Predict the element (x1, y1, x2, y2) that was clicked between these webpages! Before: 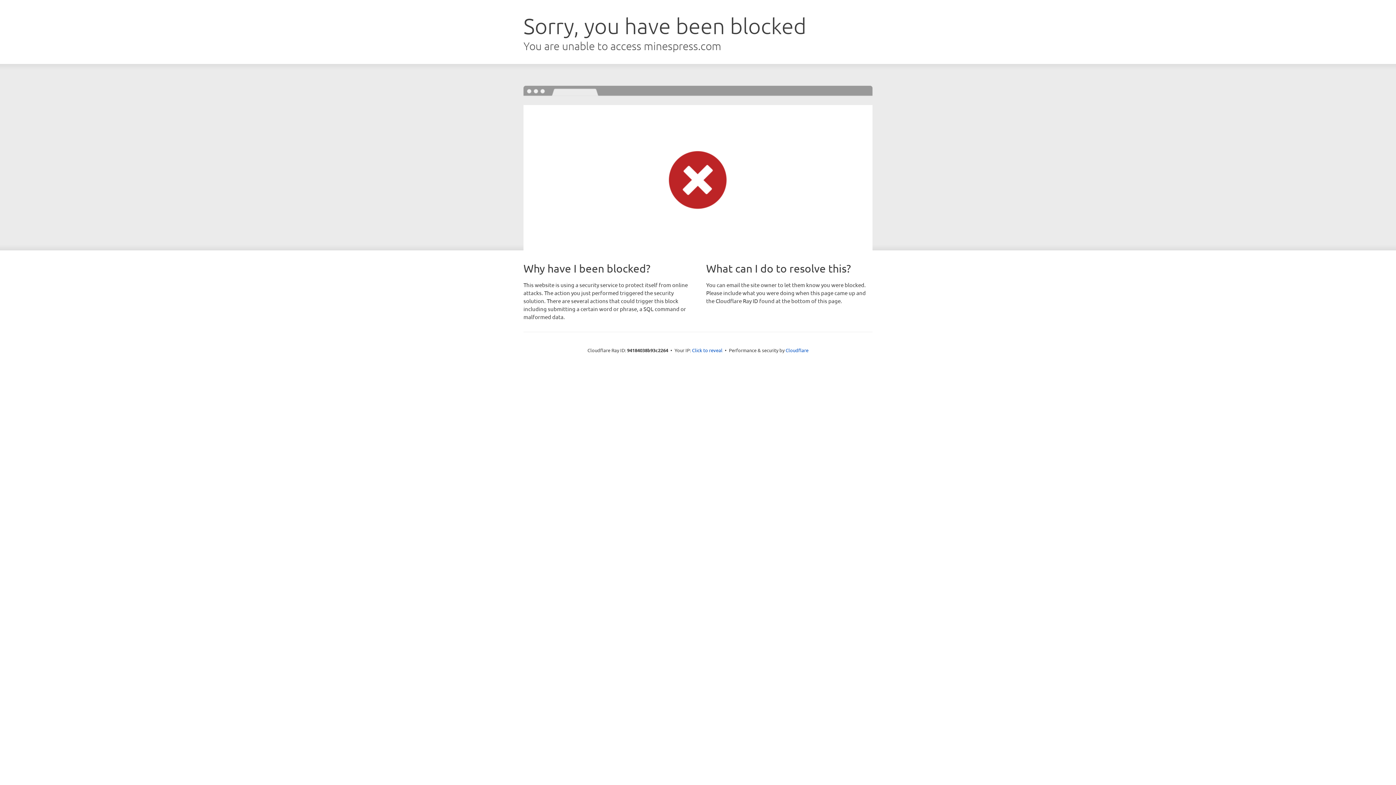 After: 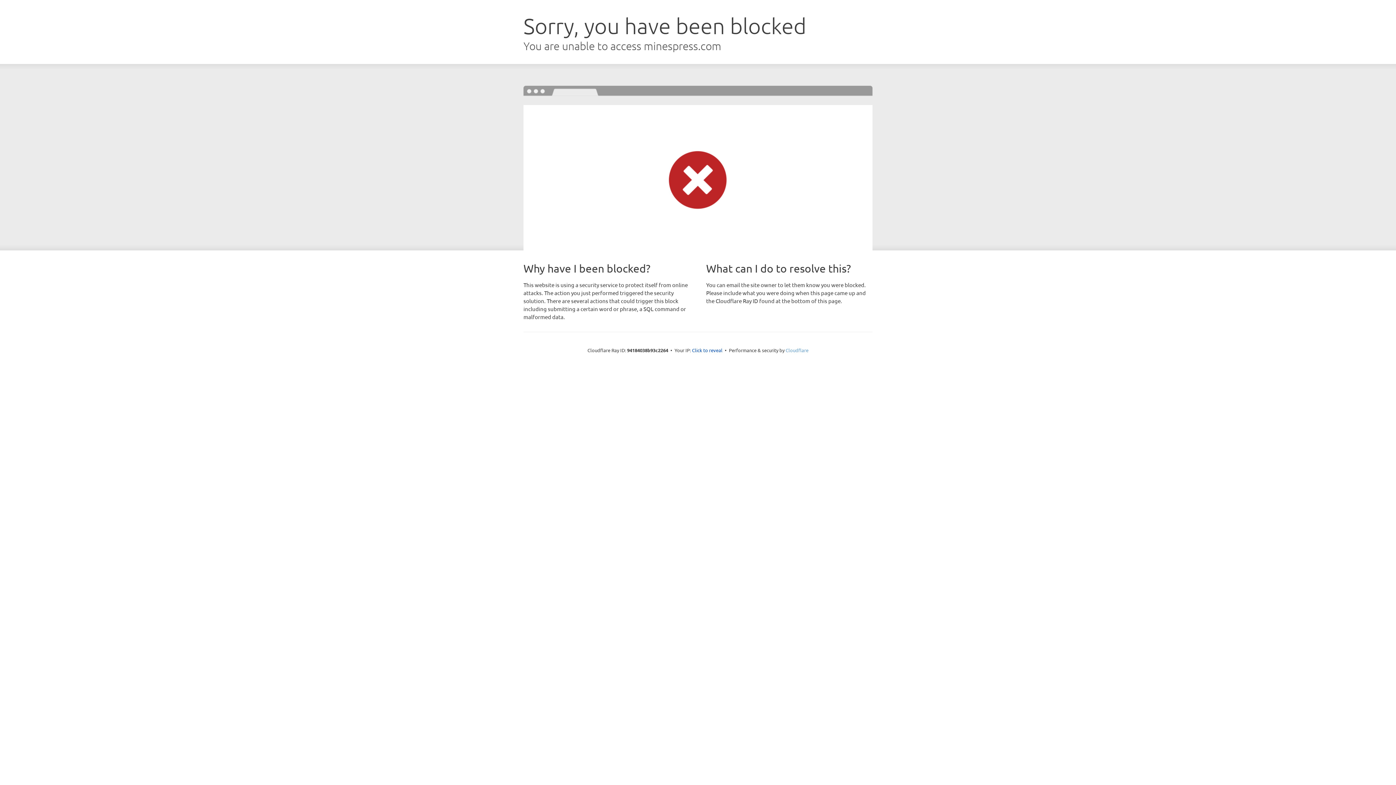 Action: label: Cloudflare bbox: (785, 347, 808, 353)